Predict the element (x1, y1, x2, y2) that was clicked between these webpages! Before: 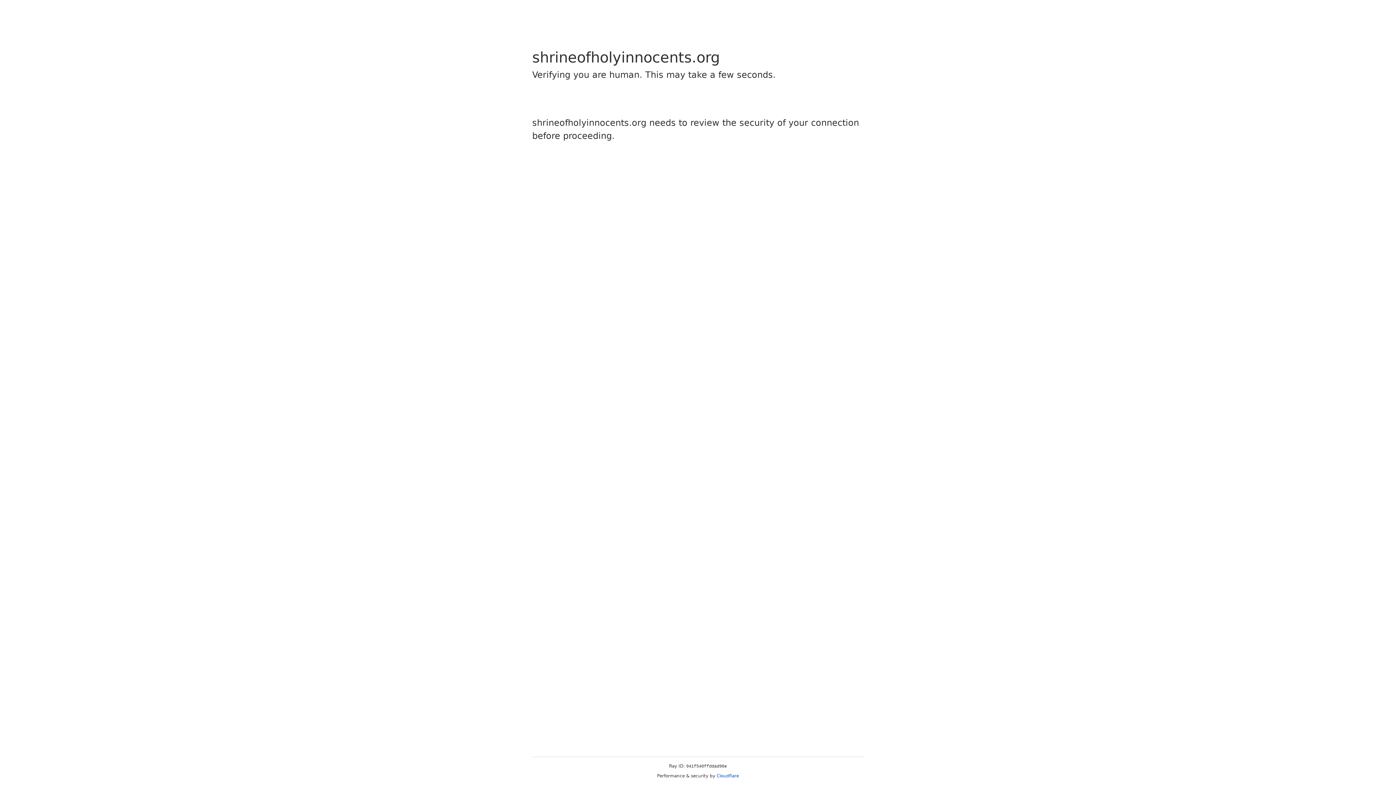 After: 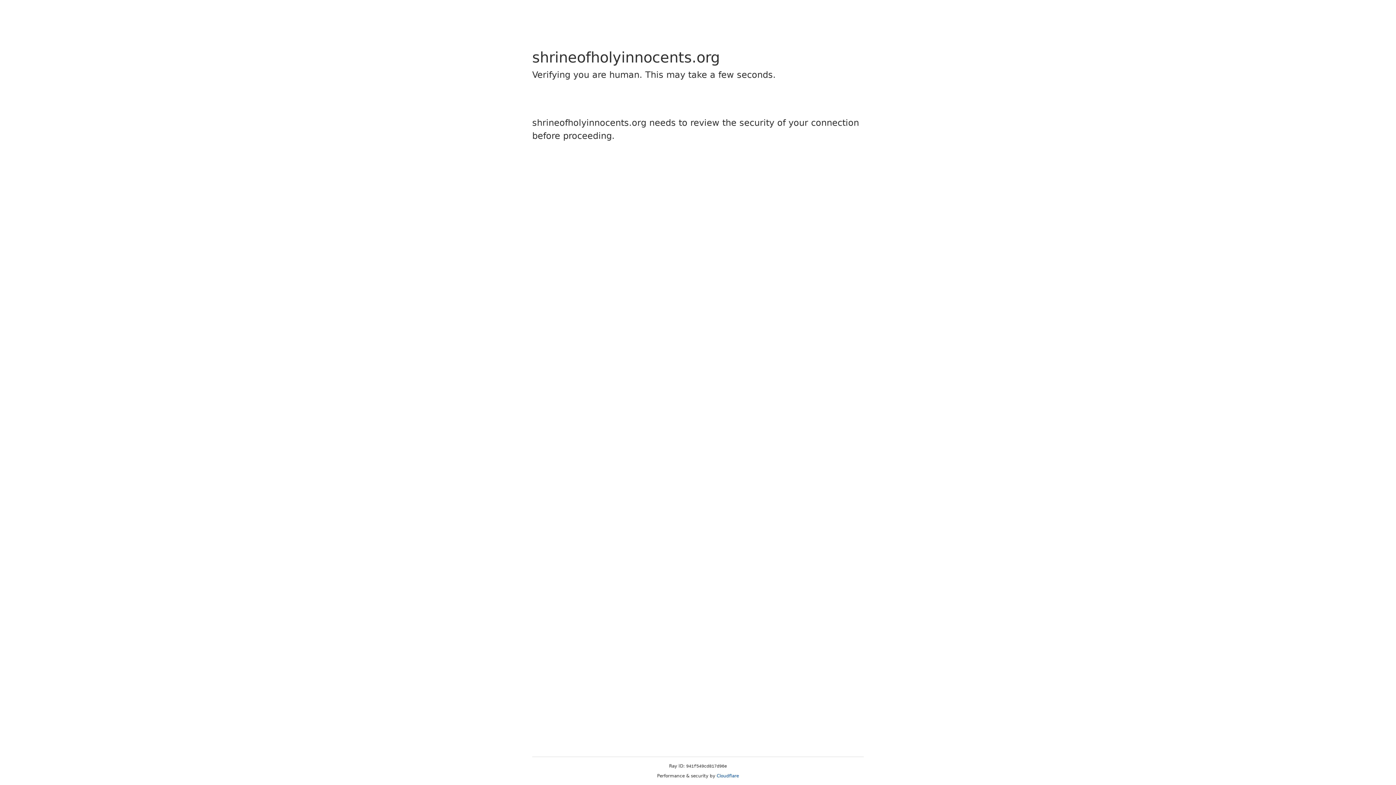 Action: label: Cloudflare bbox: (716, 773, 739, 778)